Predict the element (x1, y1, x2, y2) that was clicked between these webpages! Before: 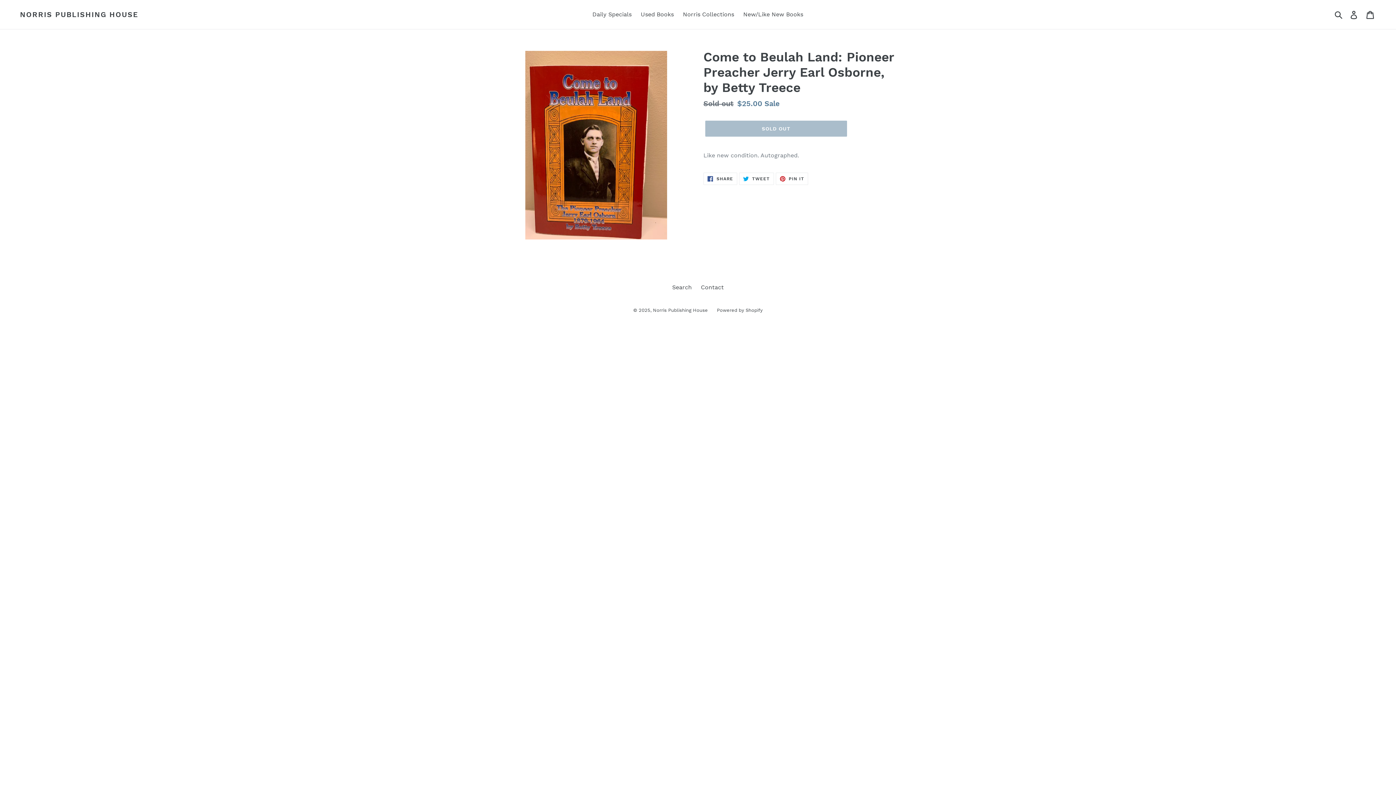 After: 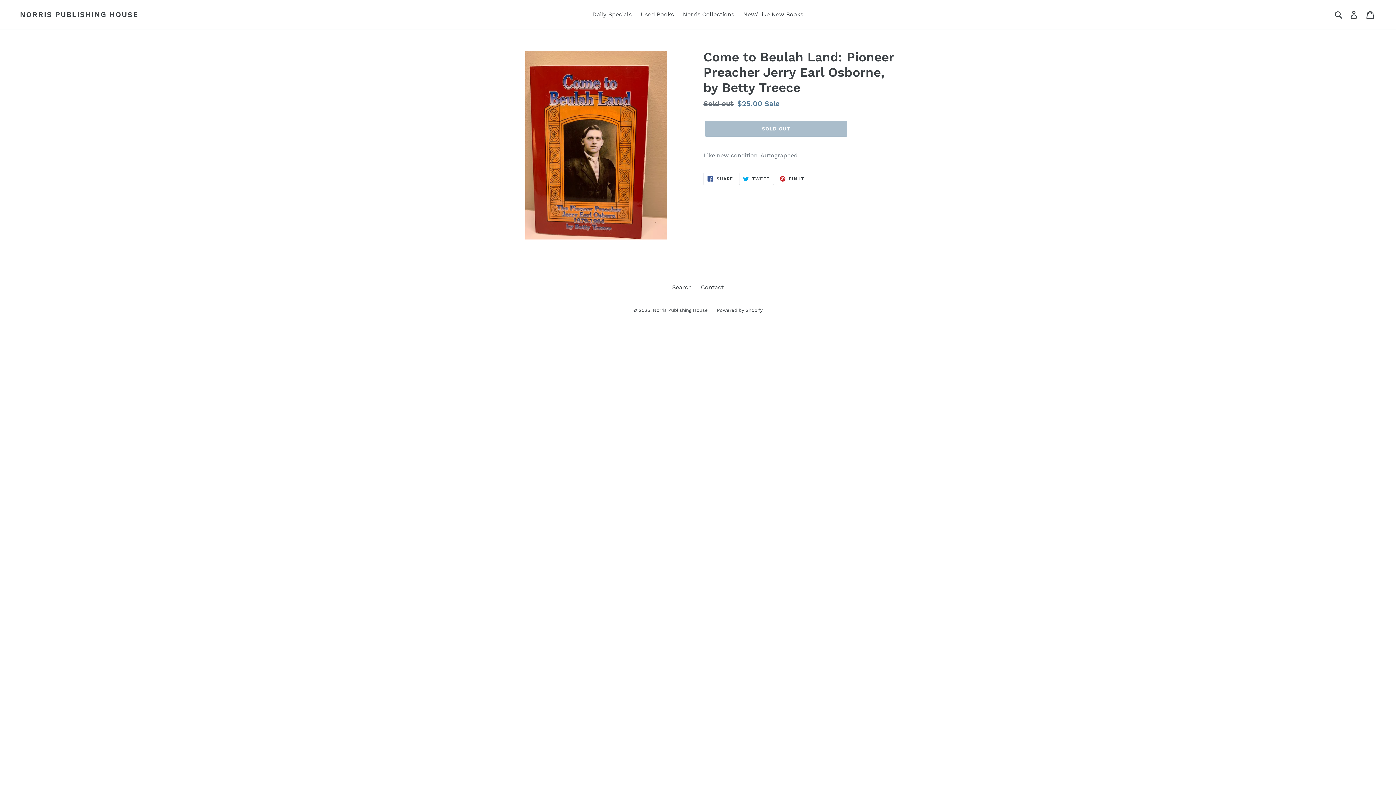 Action: bbox: (739, 172, 774, 185) label:  TWEET
TWEET ON TWITTER